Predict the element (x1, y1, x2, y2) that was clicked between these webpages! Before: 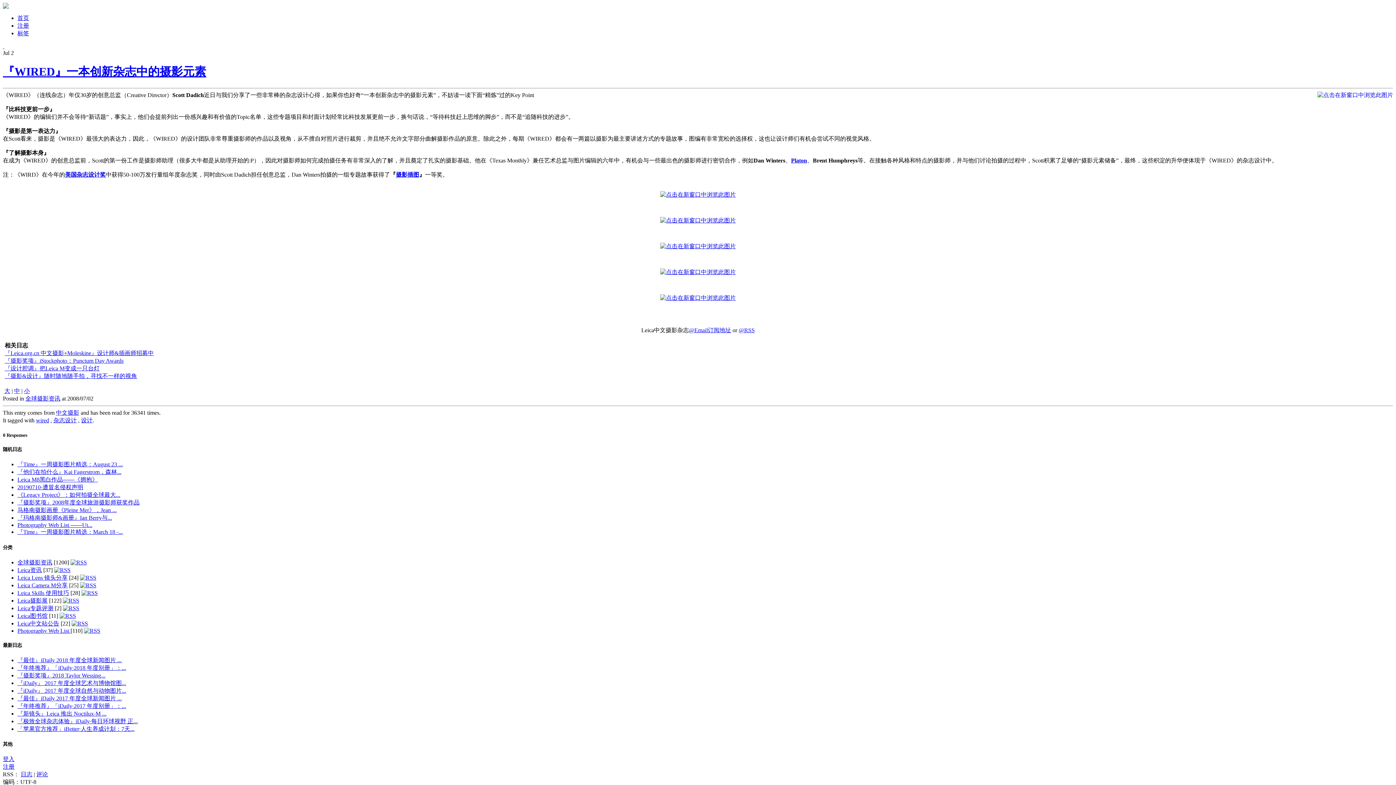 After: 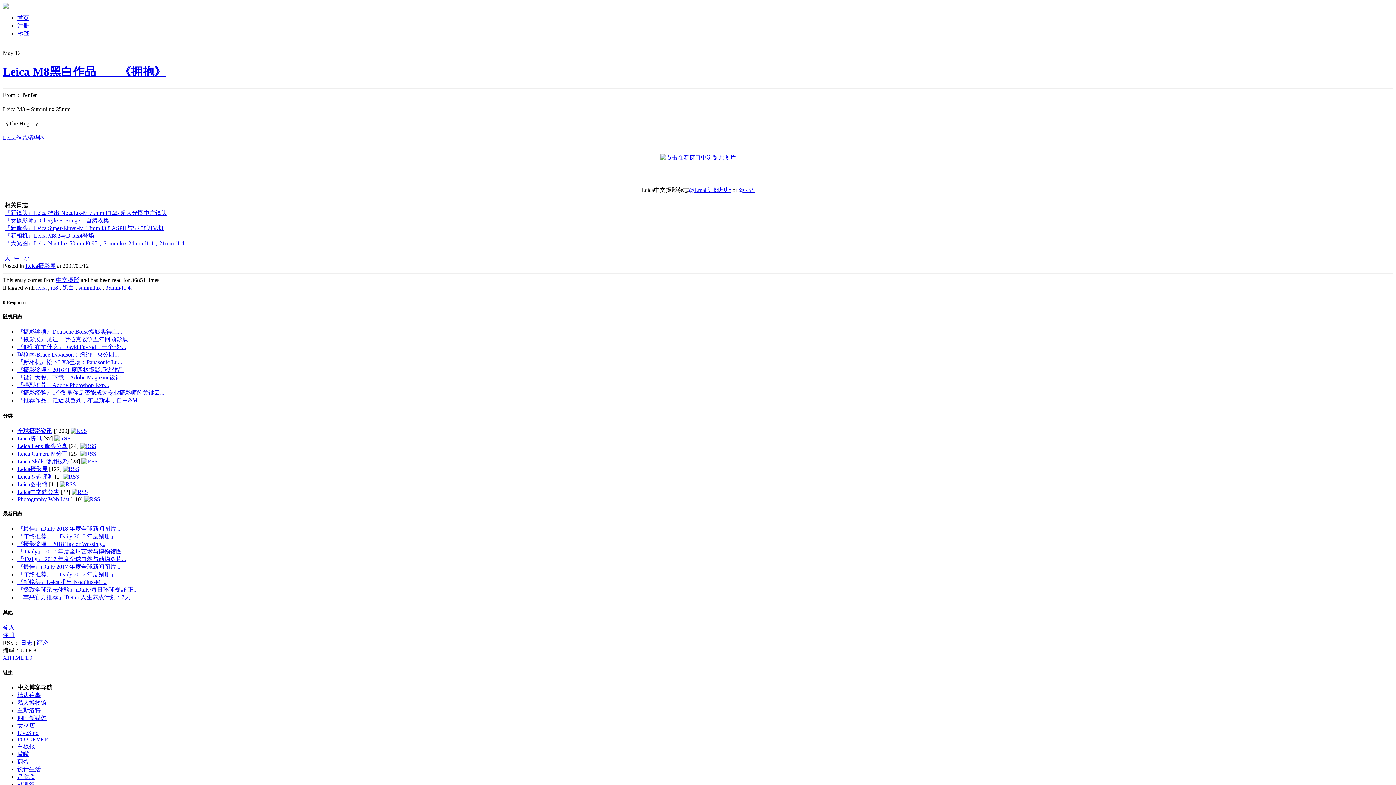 Action: label: Leica M8黑白作品——《拥抱》 bbox: (17, 476, 97, 483)